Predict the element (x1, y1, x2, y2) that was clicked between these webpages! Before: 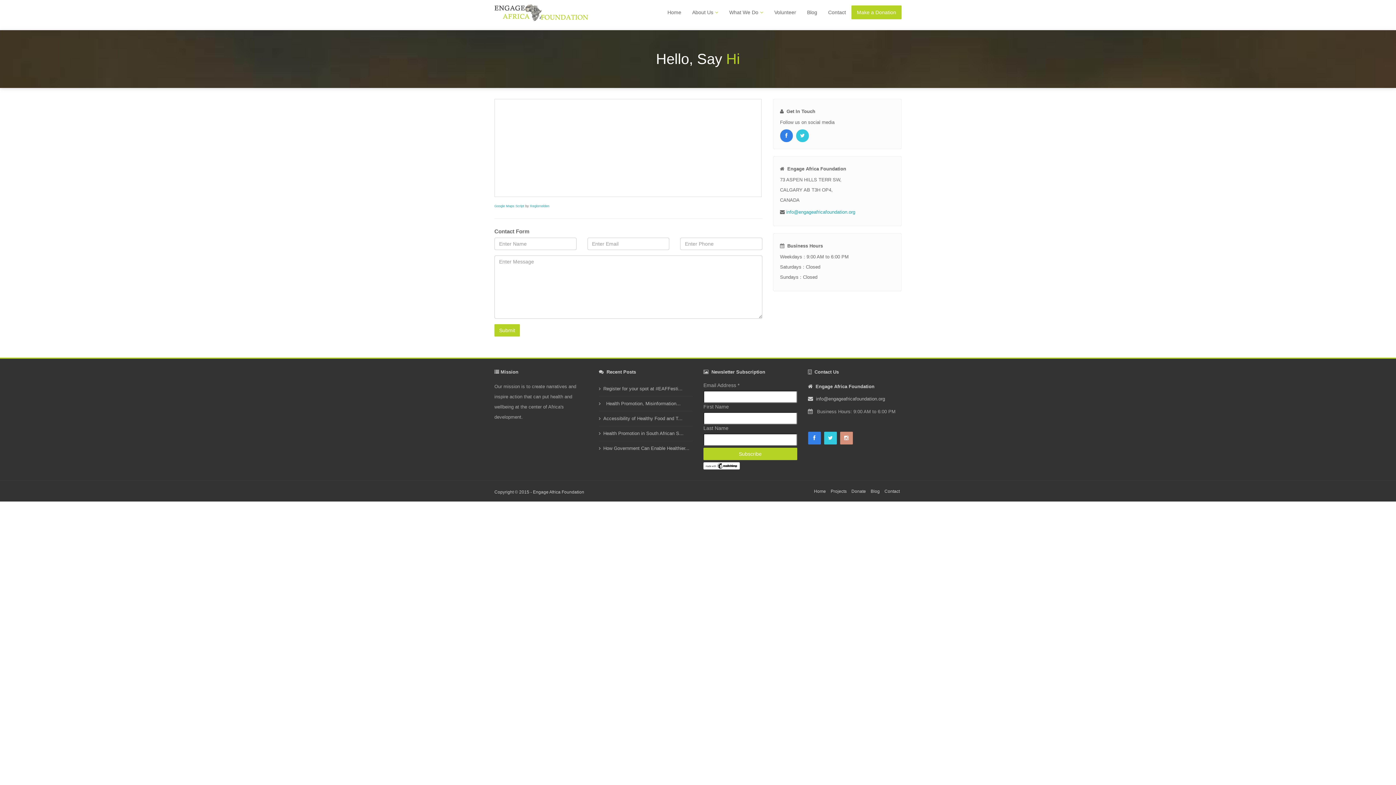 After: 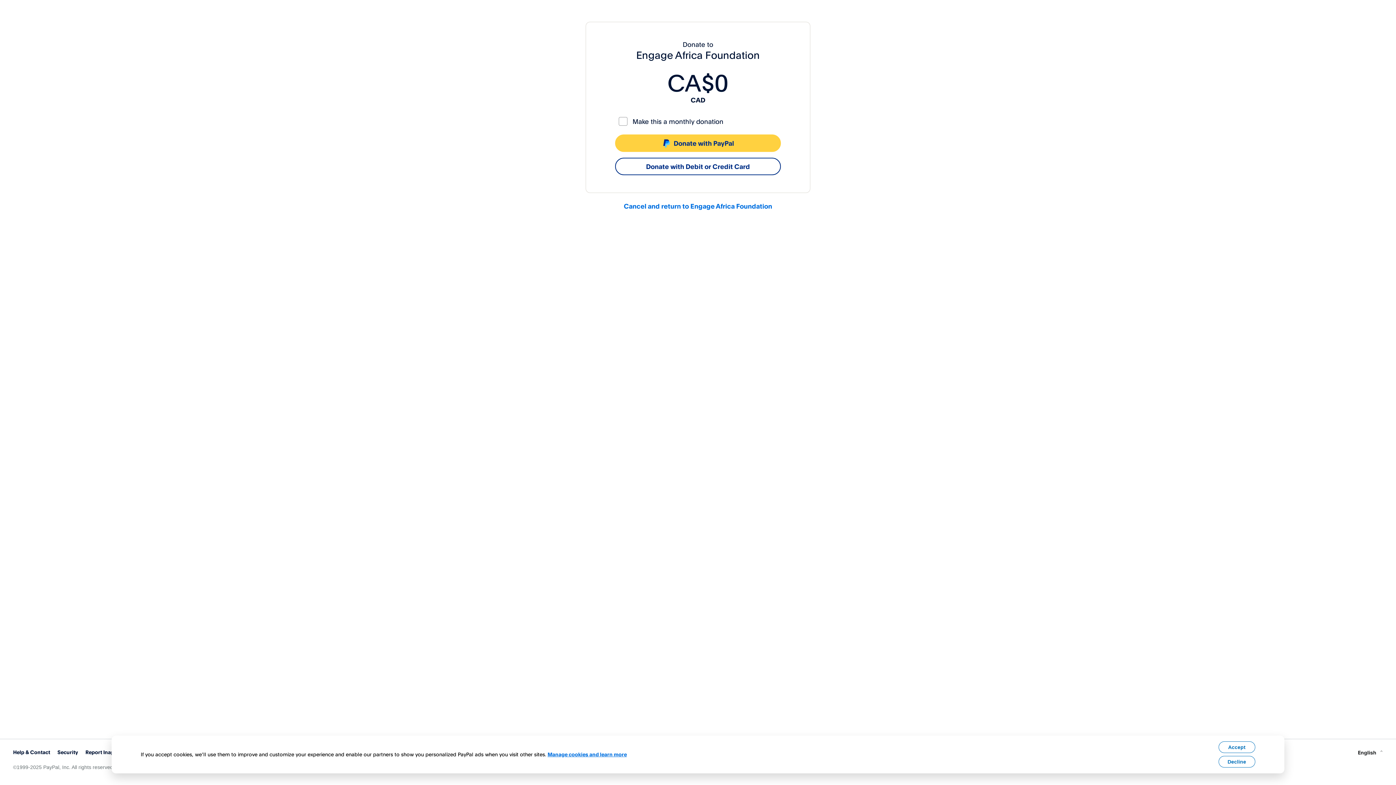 Action: bbox: (851, 5, 901, 19) label: Make a Donation